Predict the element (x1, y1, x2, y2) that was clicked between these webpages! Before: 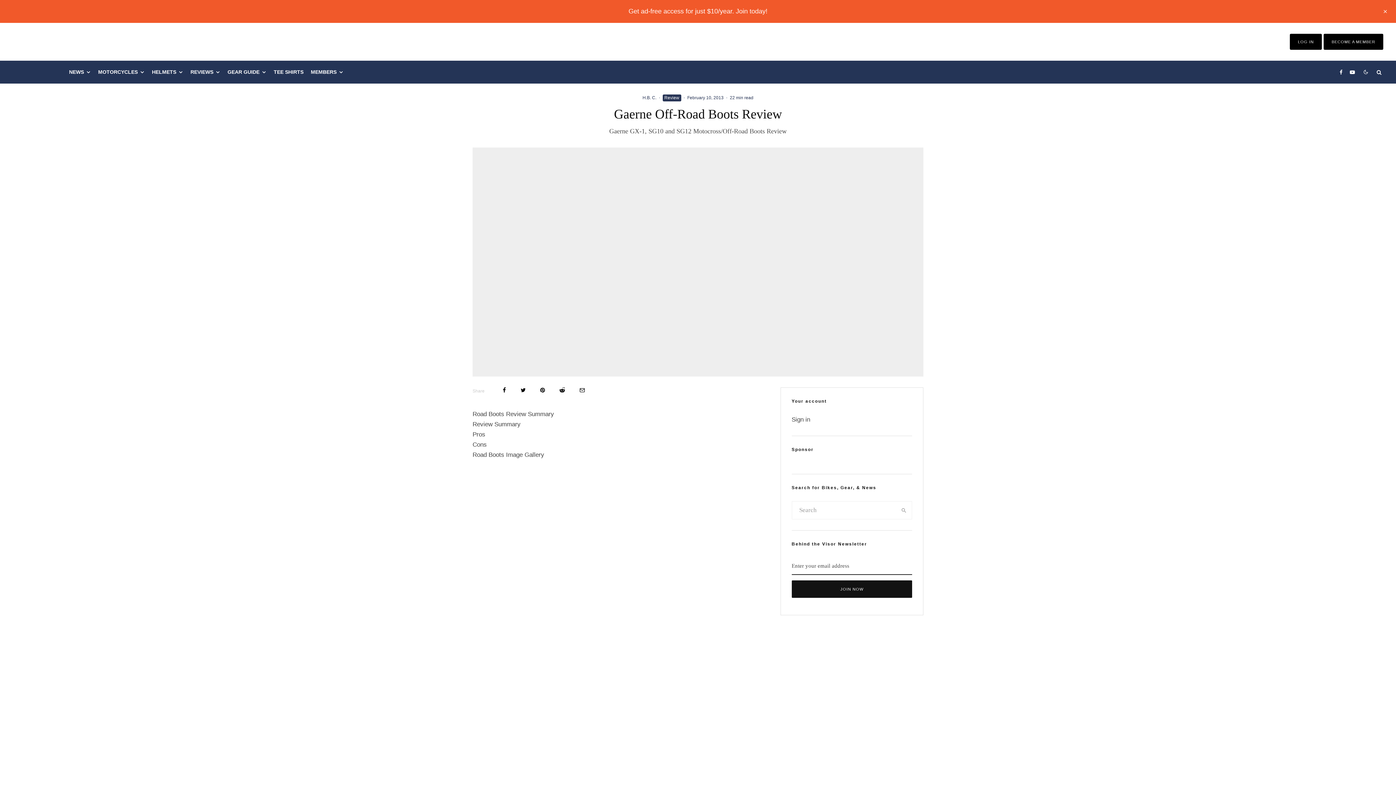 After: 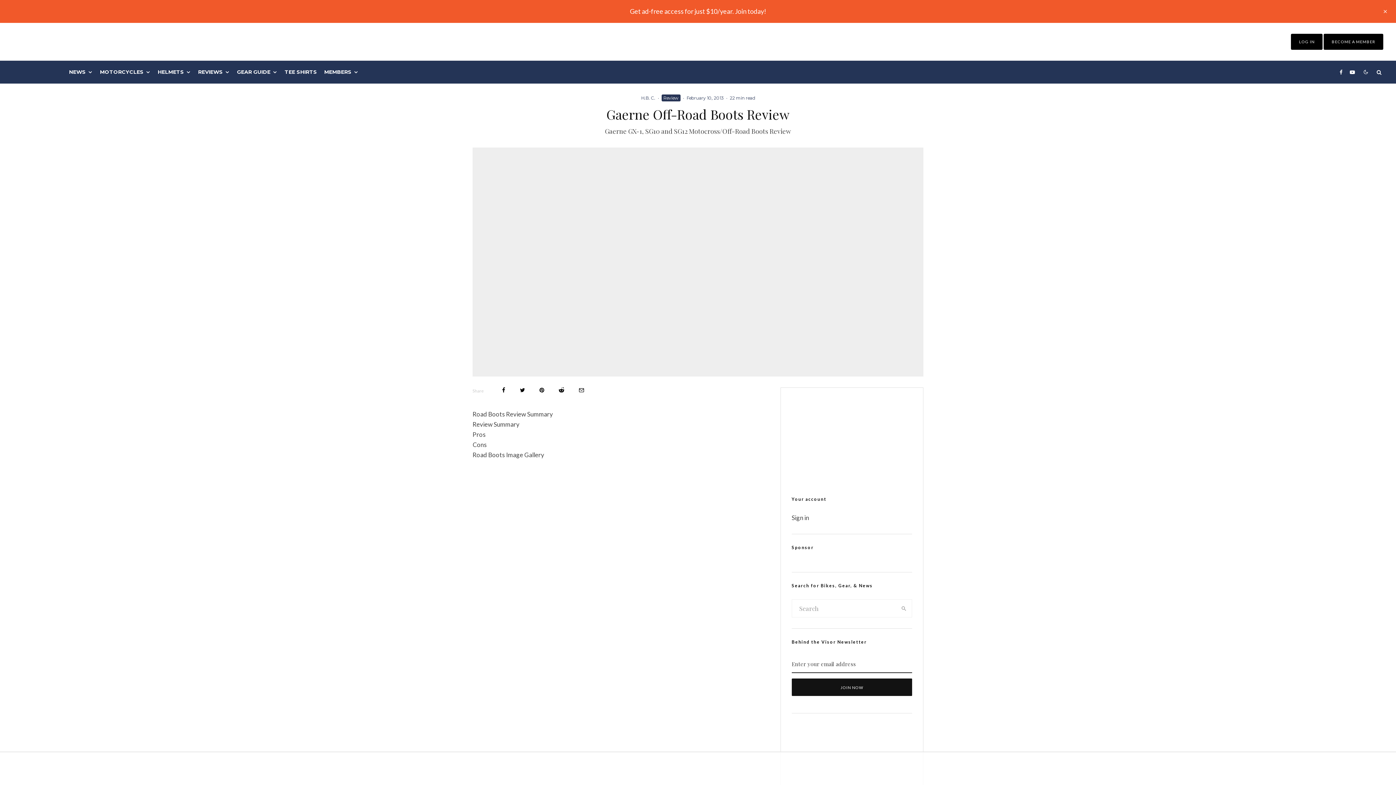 Action: label: Tweet bbox: (520, 387, 525, 393)